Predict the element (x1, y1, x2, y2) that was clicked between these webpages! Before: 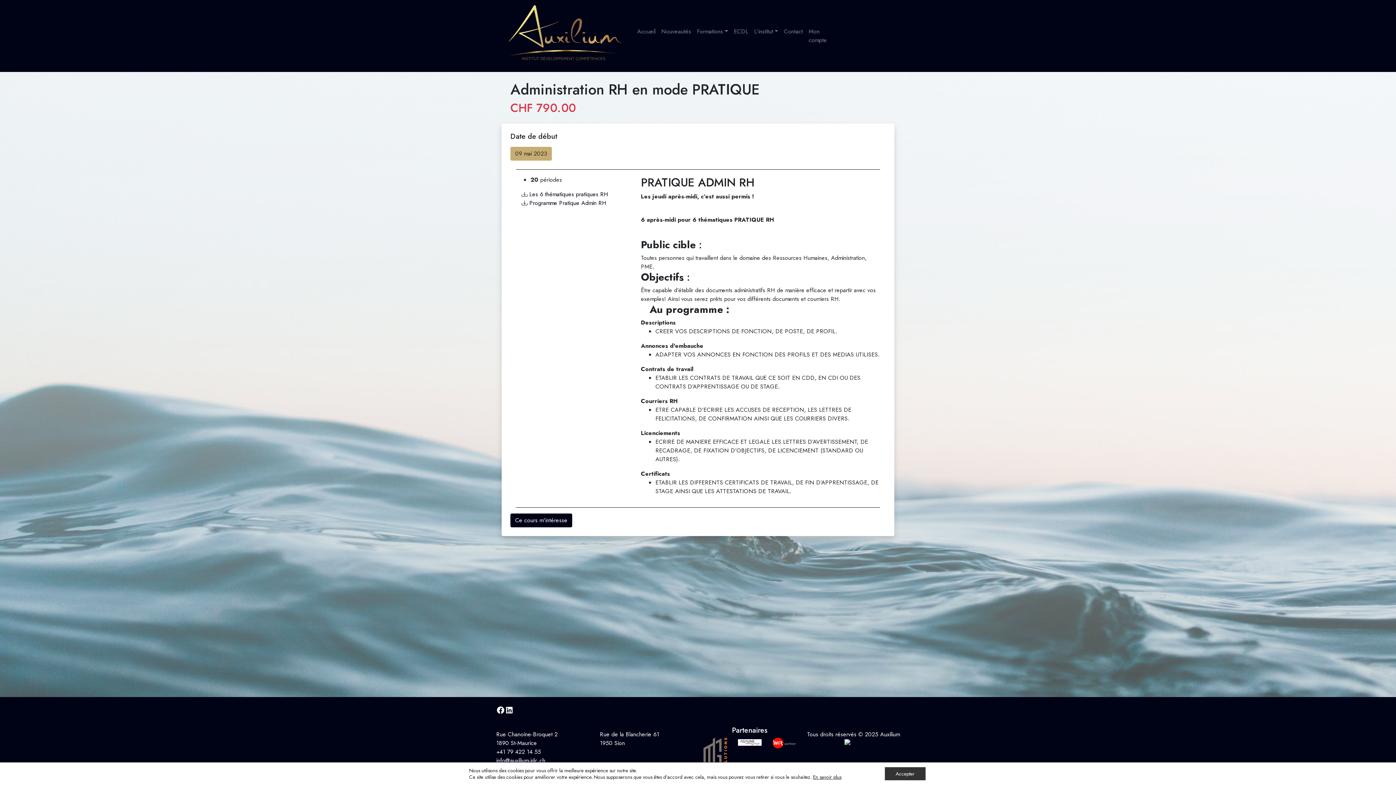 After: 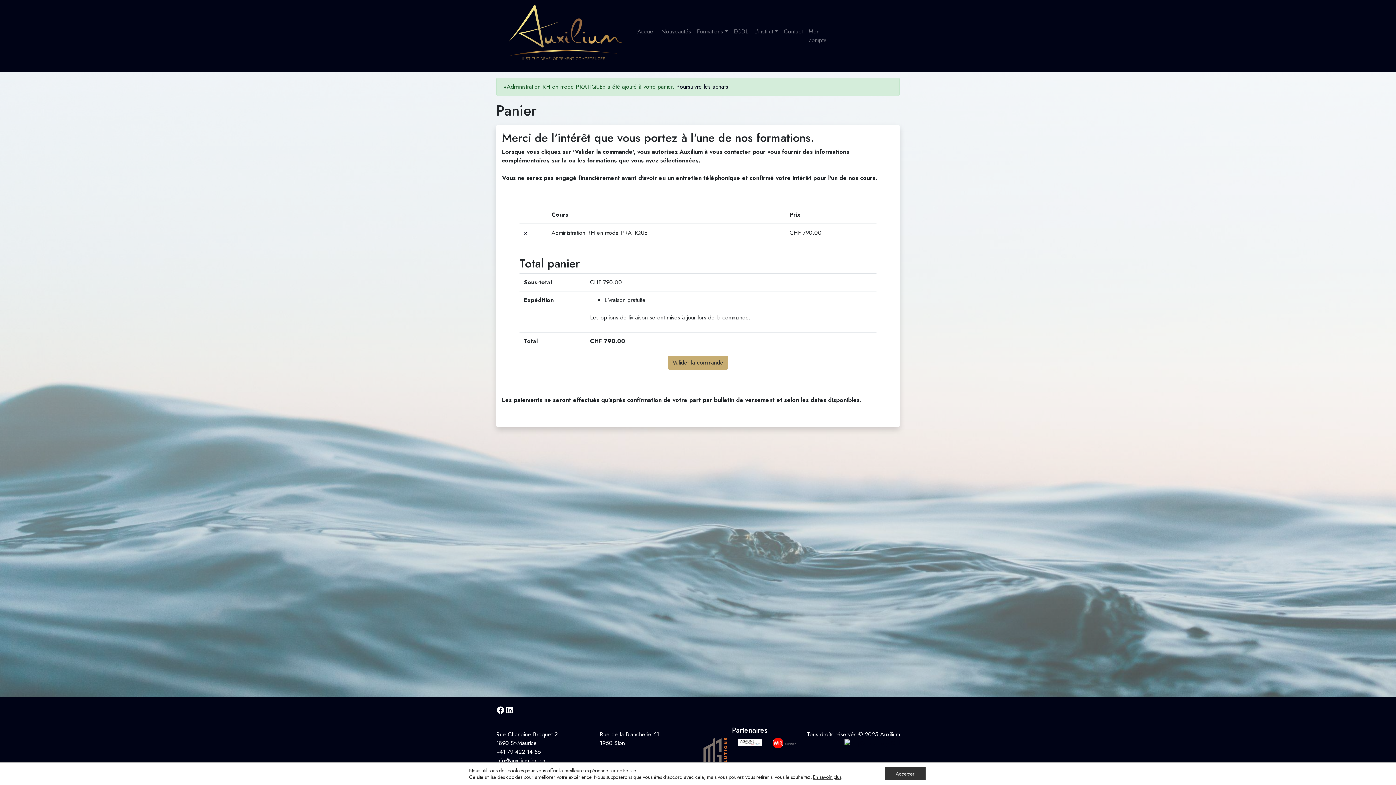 Action: label: Ce cours m'intéresse bbox: (510, 513, 572, 527)